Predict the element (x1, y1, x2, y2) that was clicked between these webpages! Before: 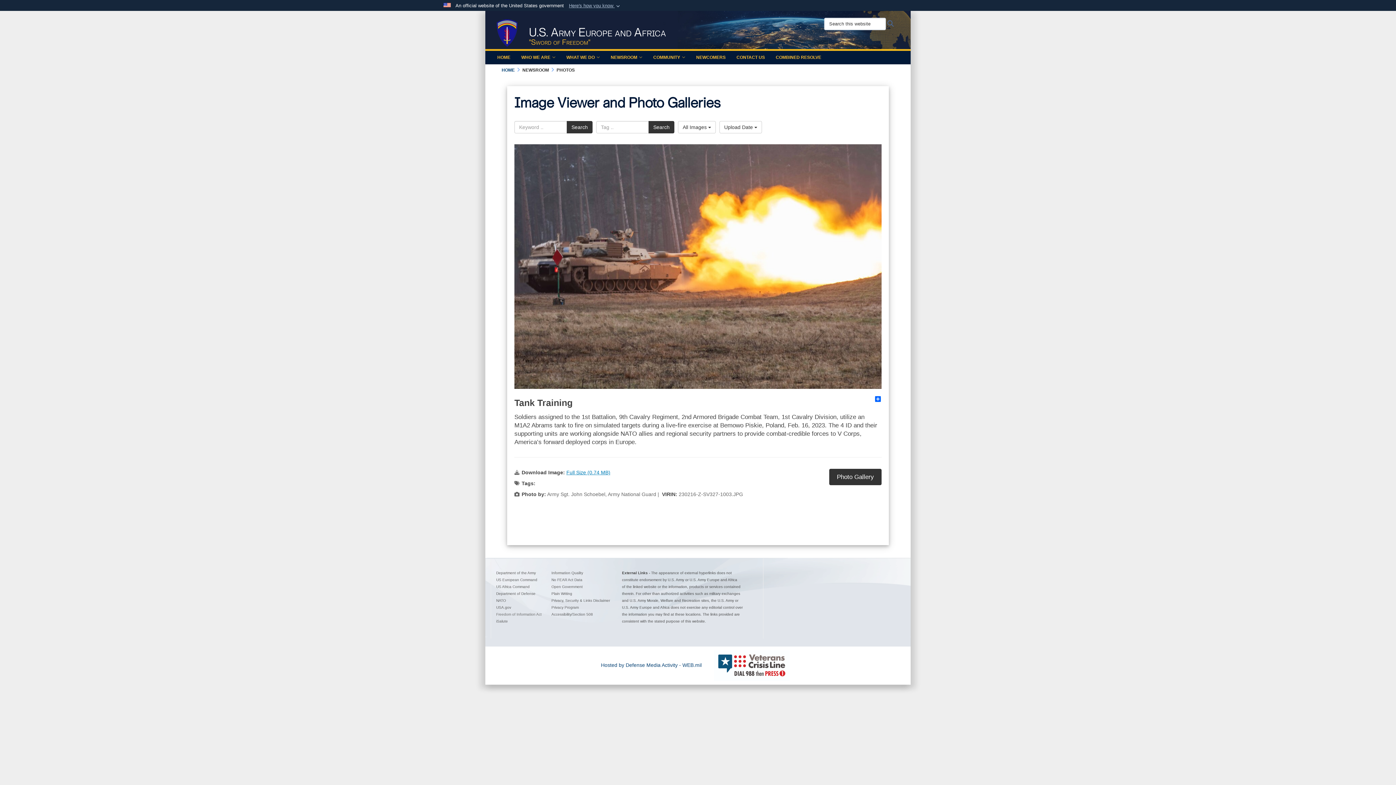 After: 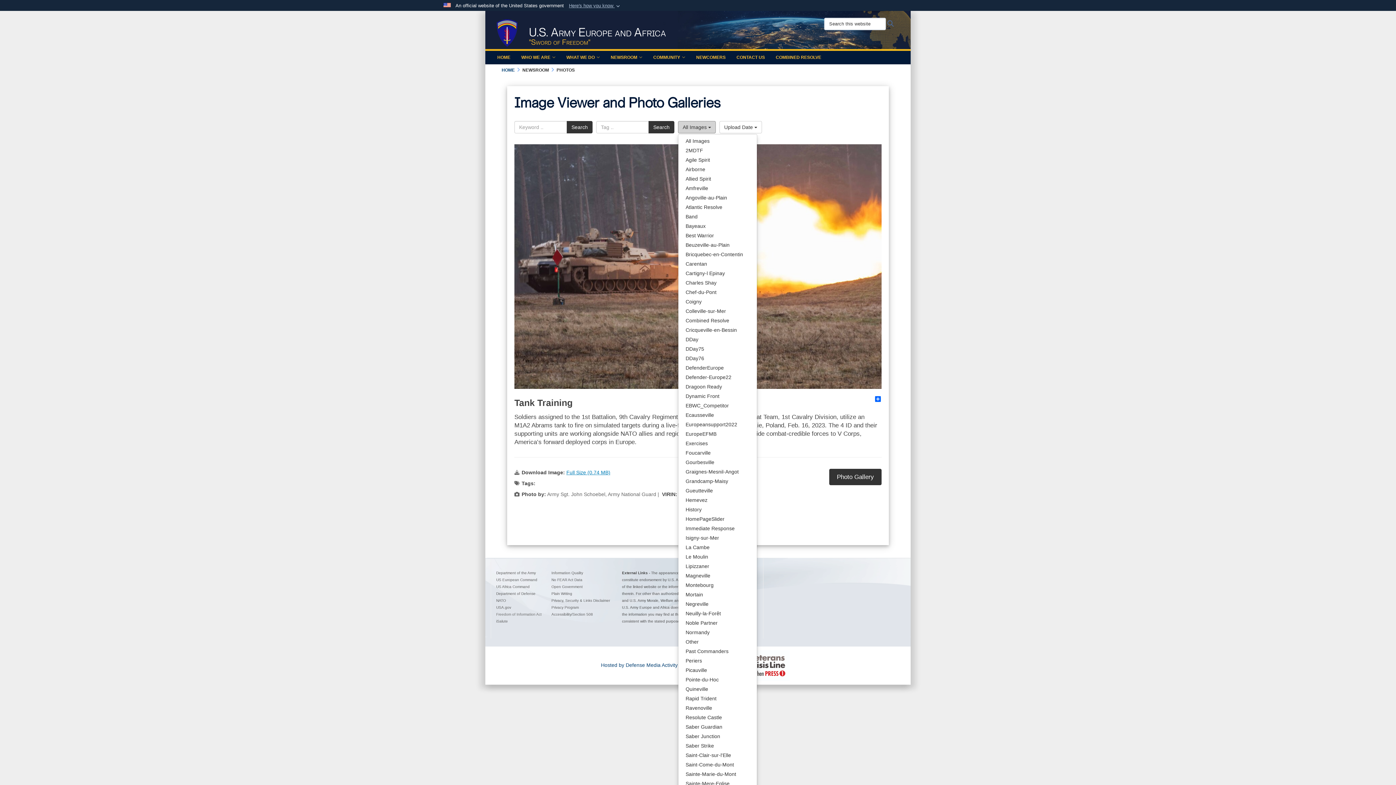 Action: label: Select a category. bbox: (678, 121, 716, 133)